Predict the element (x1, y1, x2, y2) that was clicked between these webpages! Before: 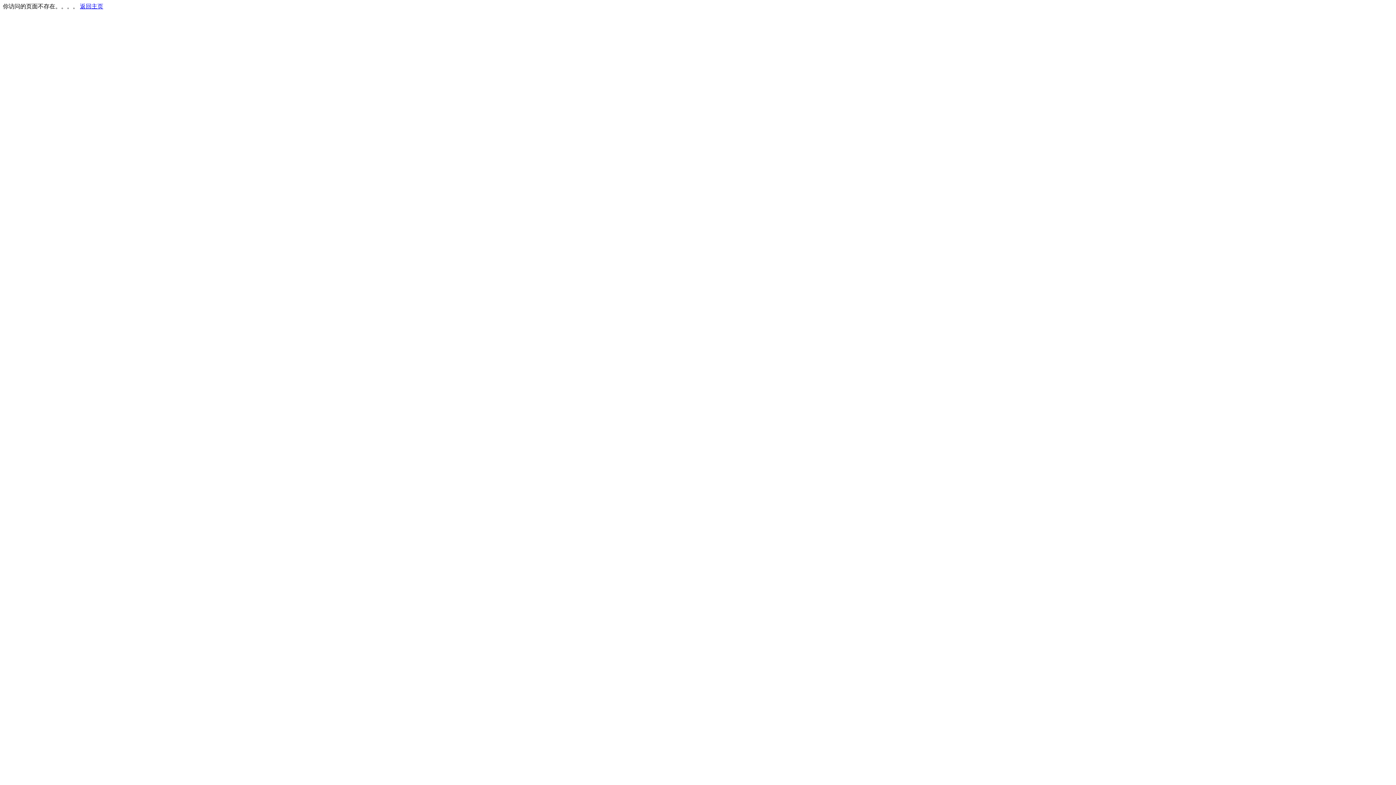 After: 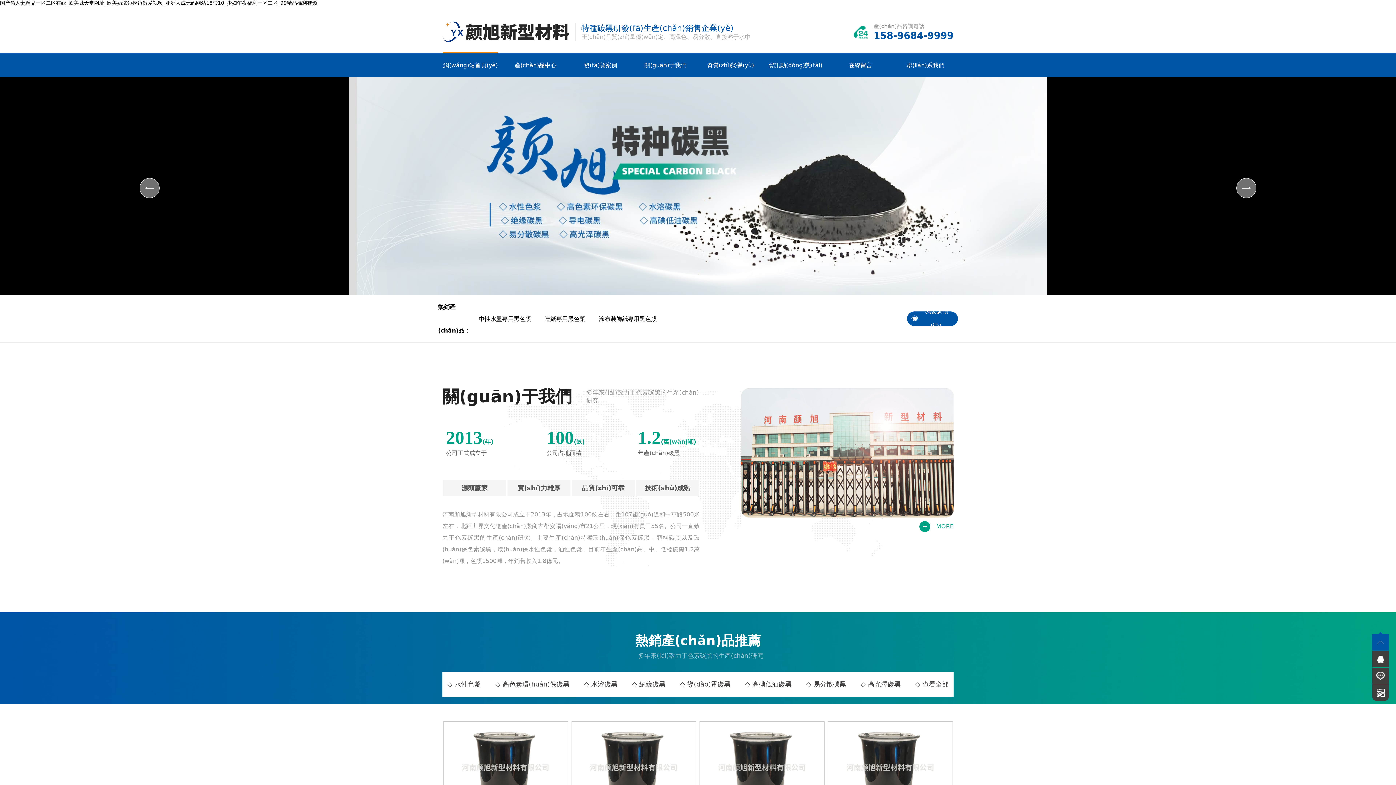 Action: bbox: (80, 3, 103, 9) label: 返回主页